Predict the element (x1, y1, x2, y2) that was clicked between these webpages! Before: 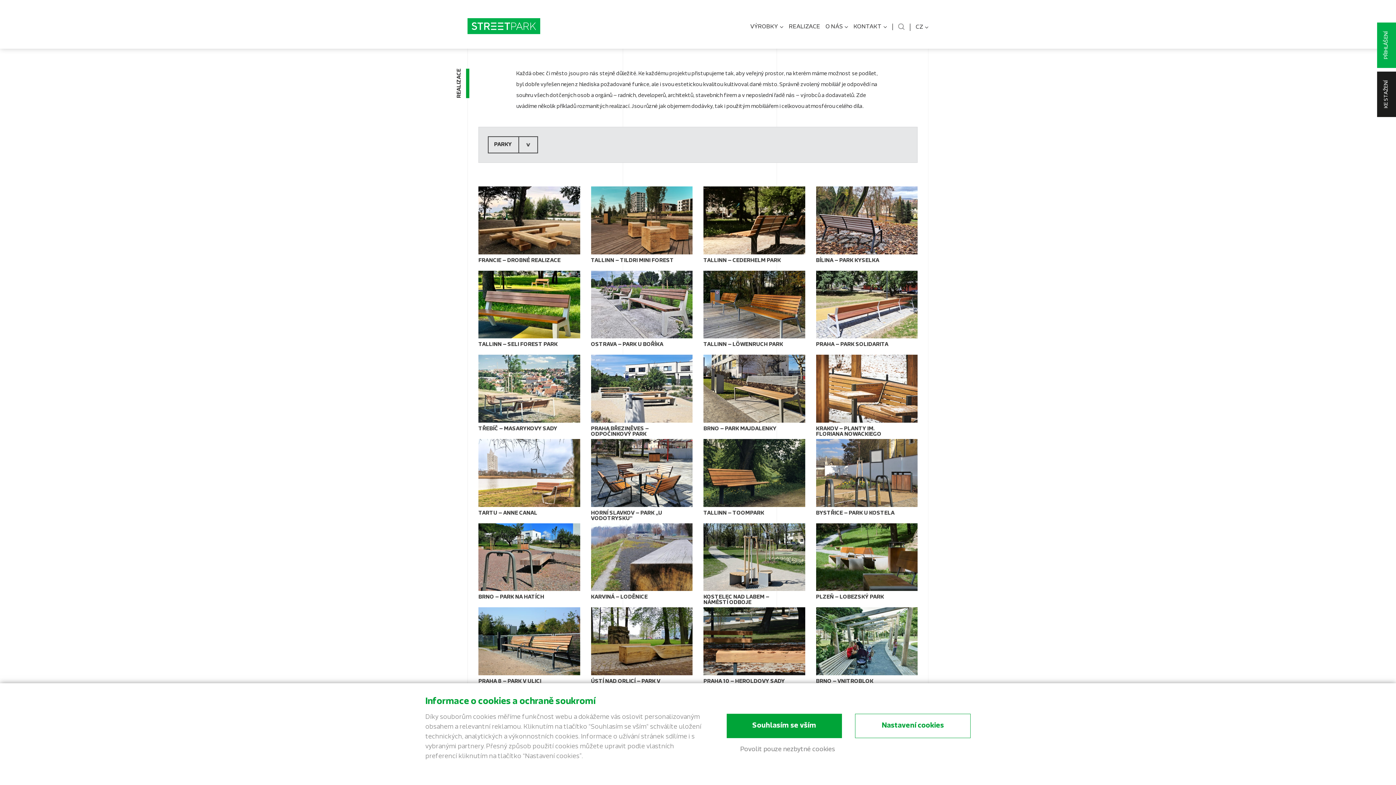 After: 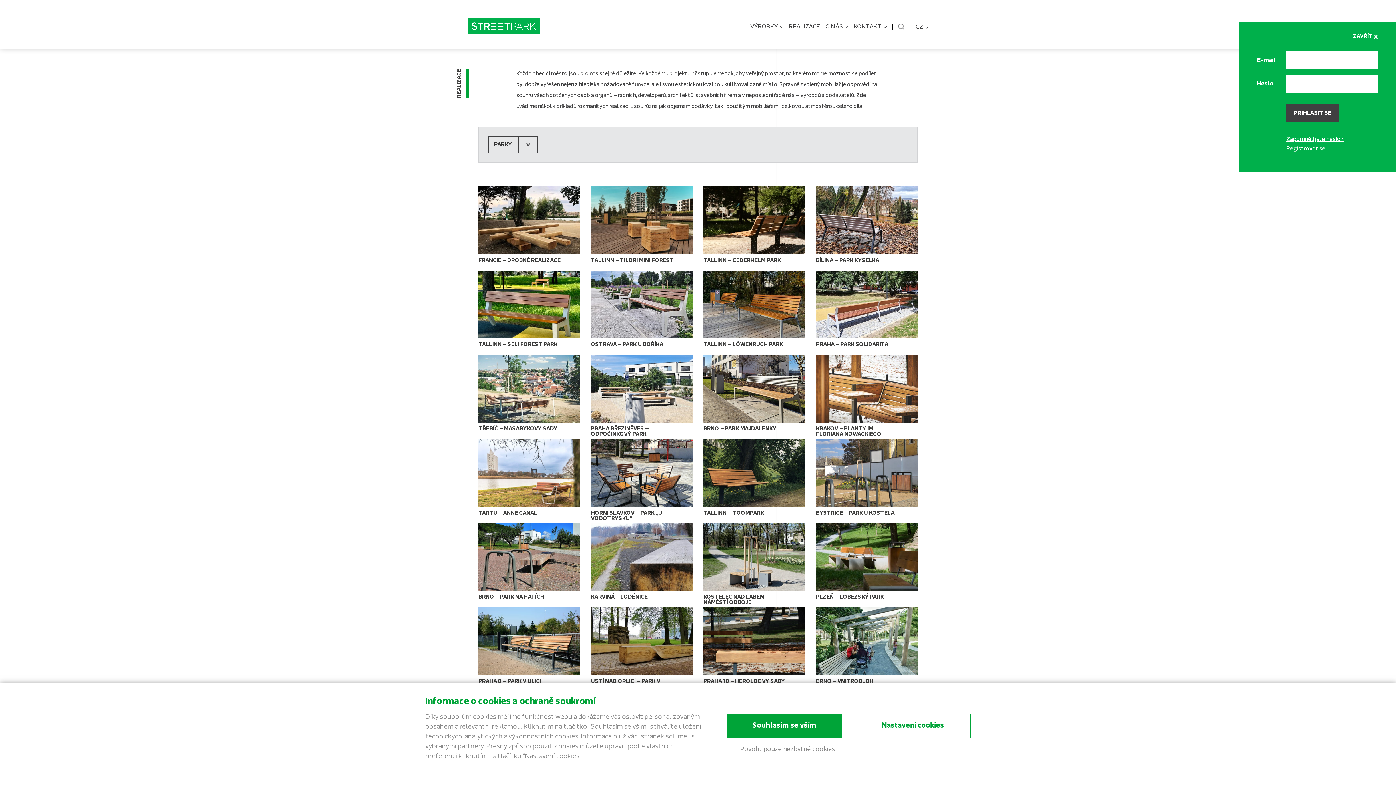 Action: bbox: (1377, 22, 1396, 68) label: PŘIHLÁŠENÍ